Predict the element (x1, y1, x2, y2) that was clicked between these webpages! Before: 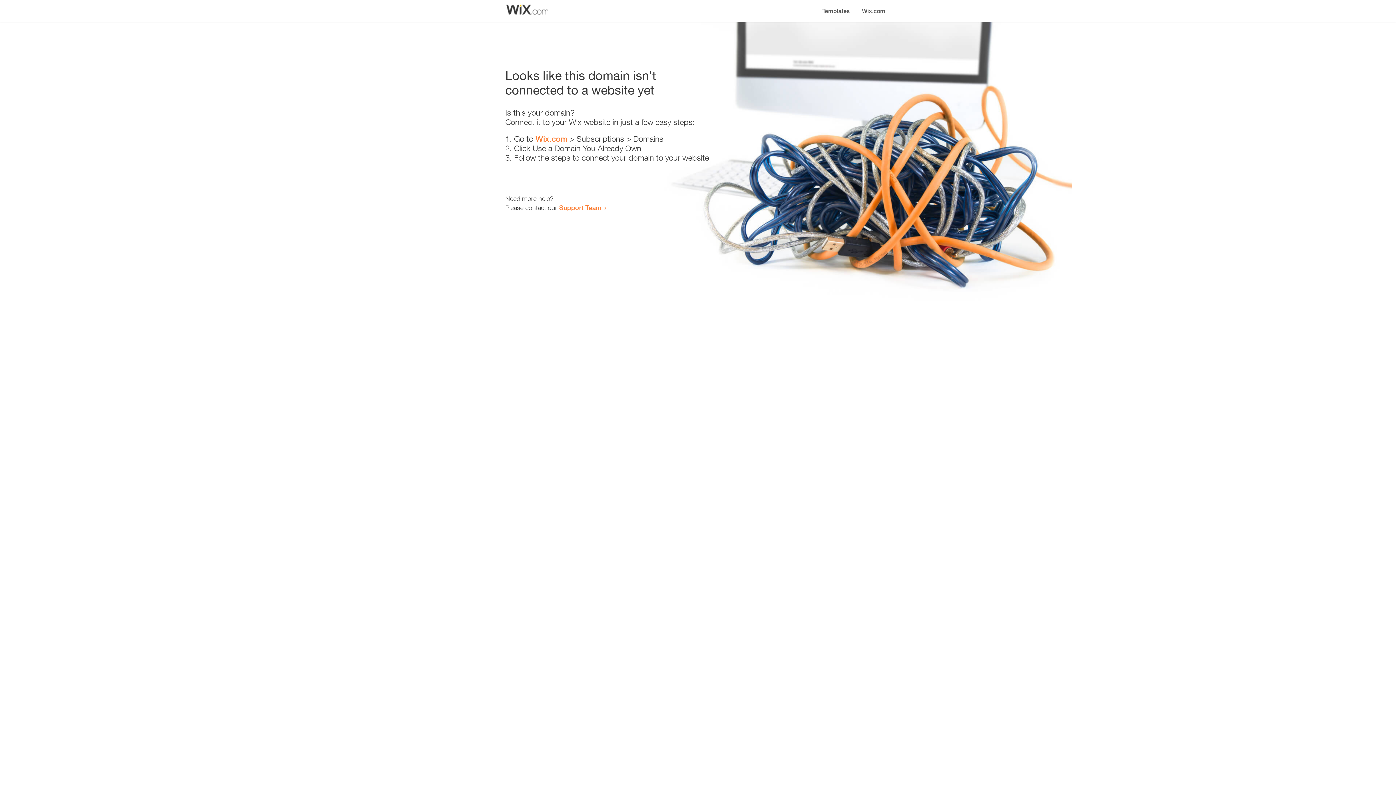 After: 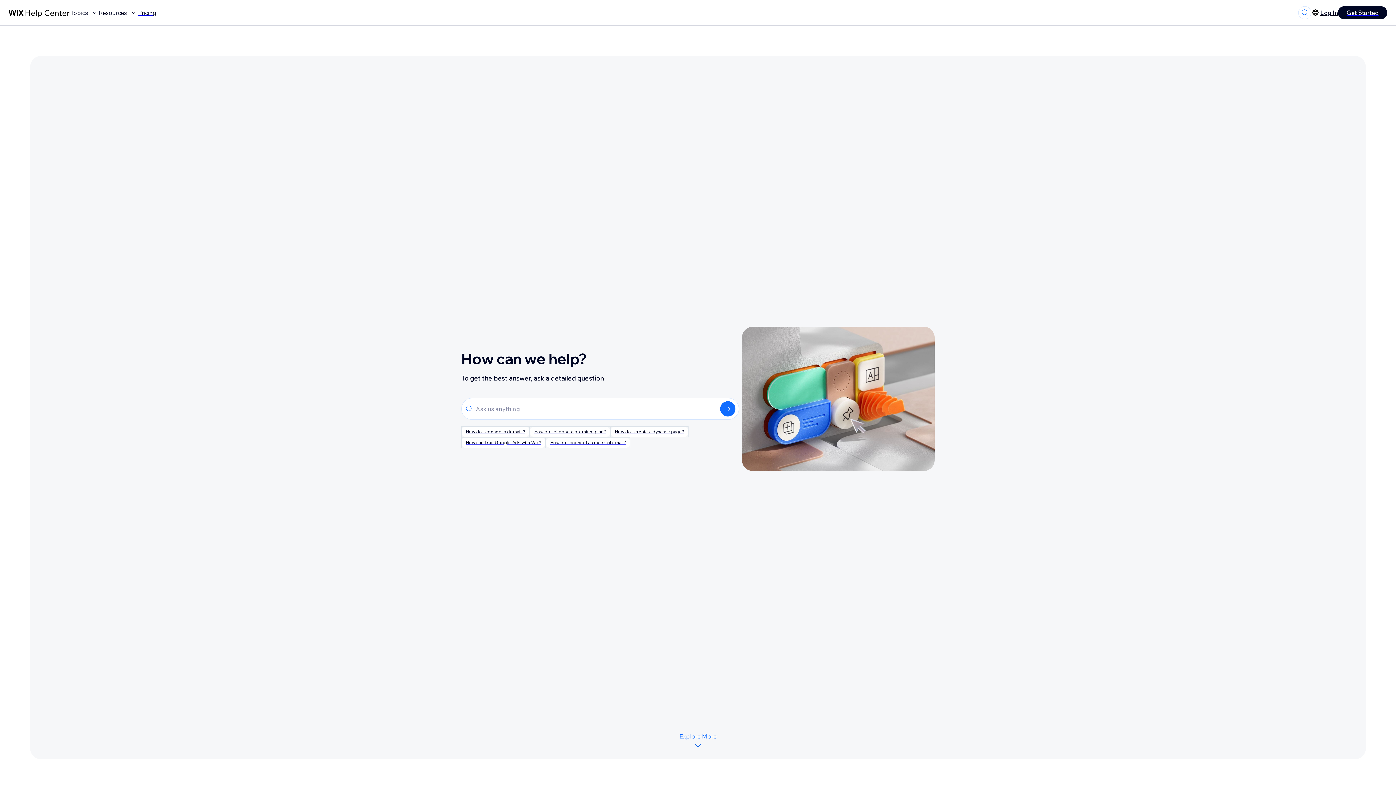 Action: label: Support Team bbox: (559, 203, 601, 211)